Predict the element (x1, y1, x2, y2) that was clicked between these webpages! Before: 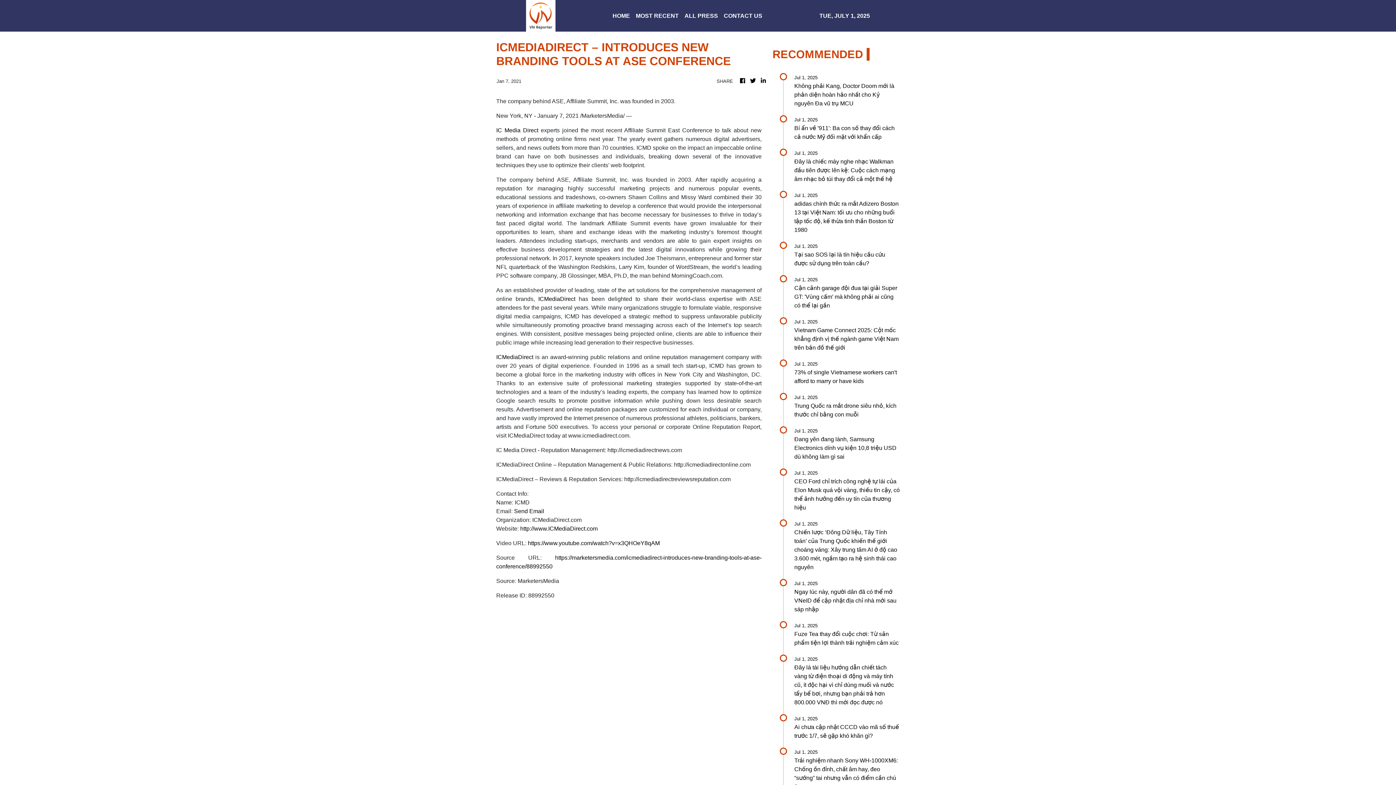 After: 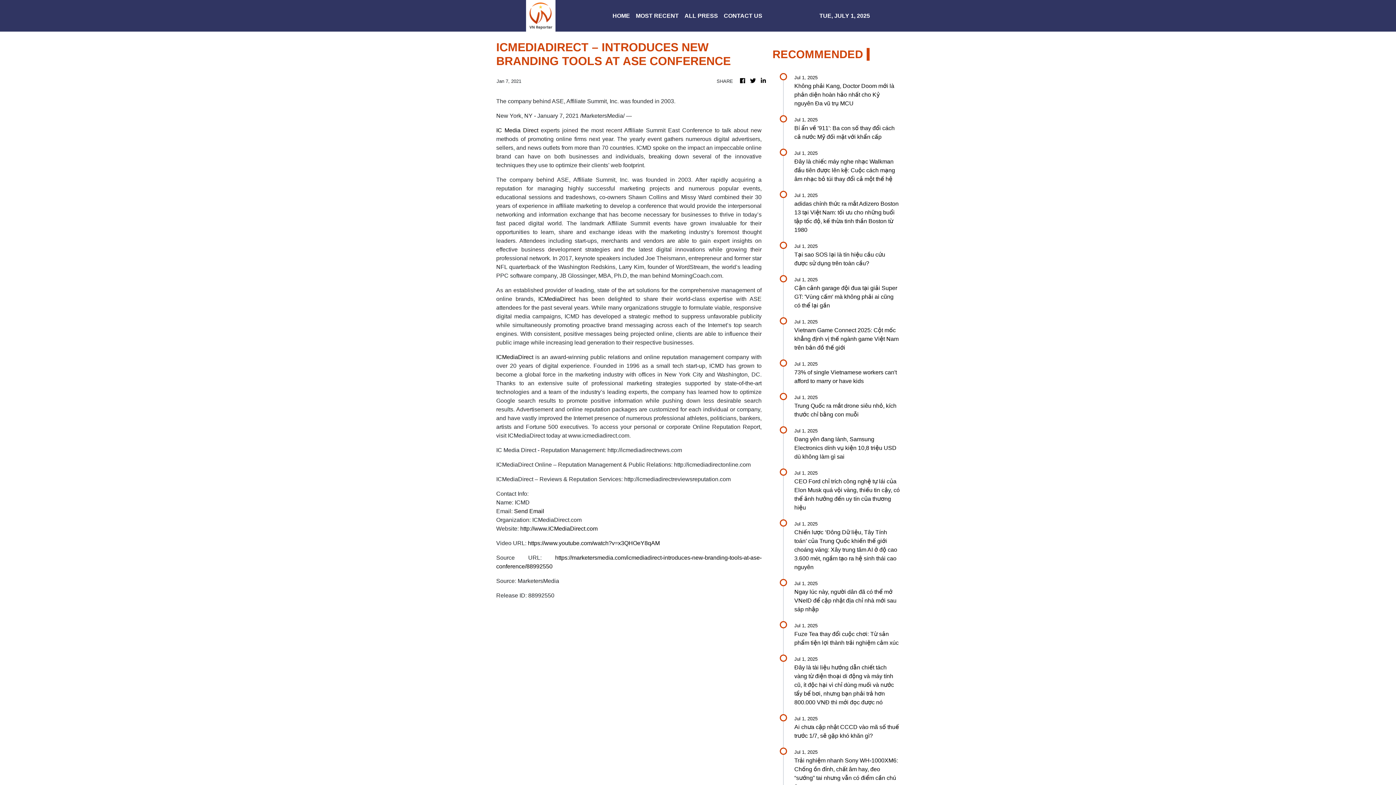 Action: label: https://www.youtube.com/watch?v=x3QHOeY8qAM bbox: (528, 540, 660, 546)